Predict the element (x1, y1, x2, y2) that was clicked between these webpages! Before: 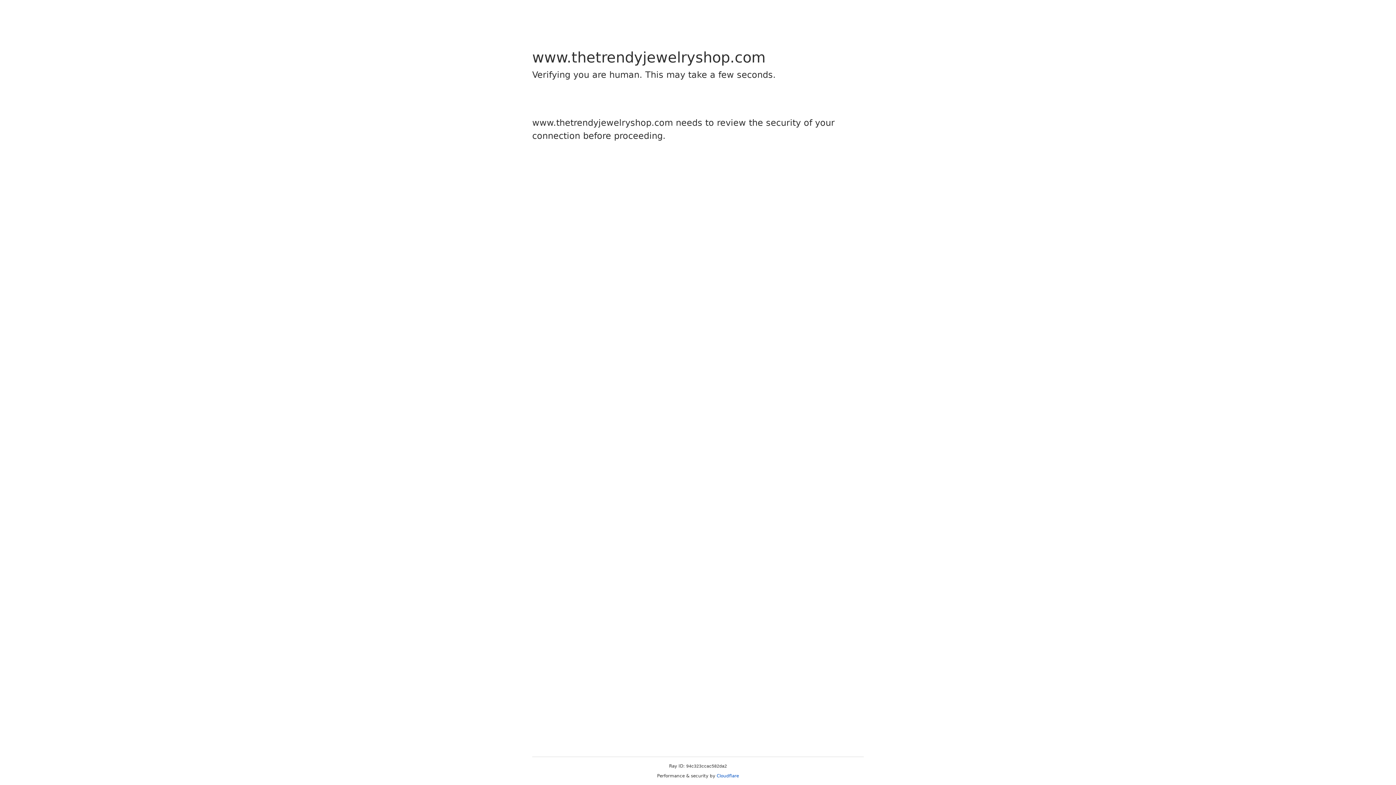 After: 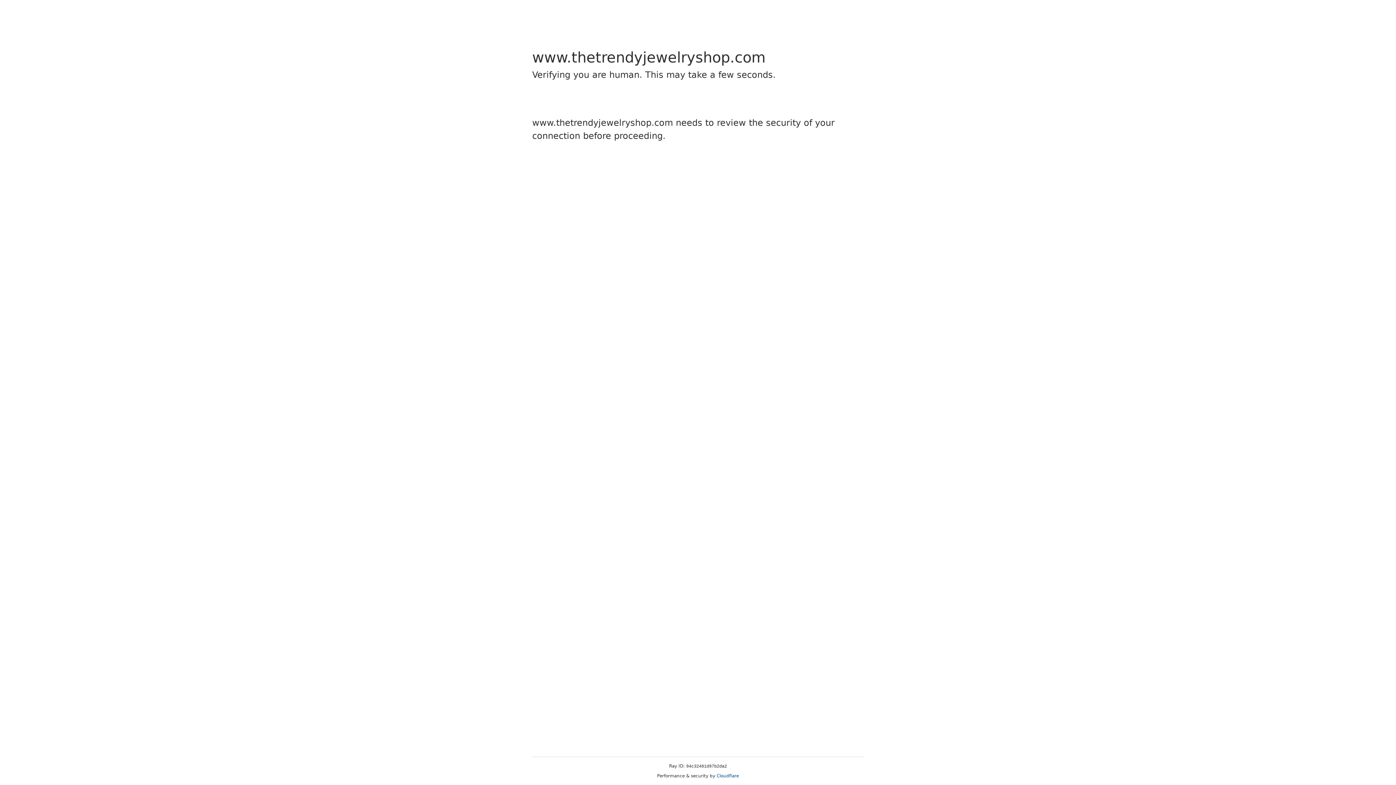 Action: label: Cloudflare bbox: (716, 773, 739, 778)